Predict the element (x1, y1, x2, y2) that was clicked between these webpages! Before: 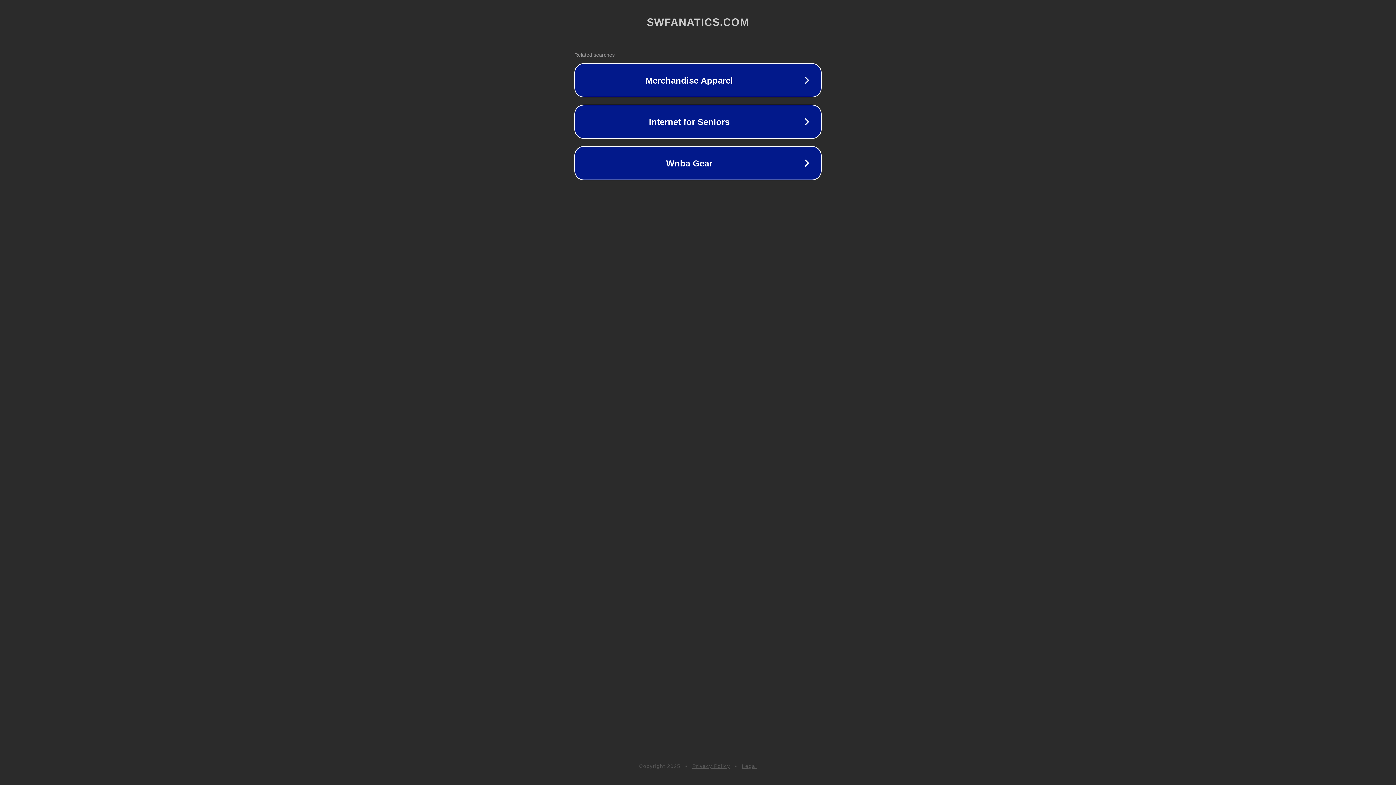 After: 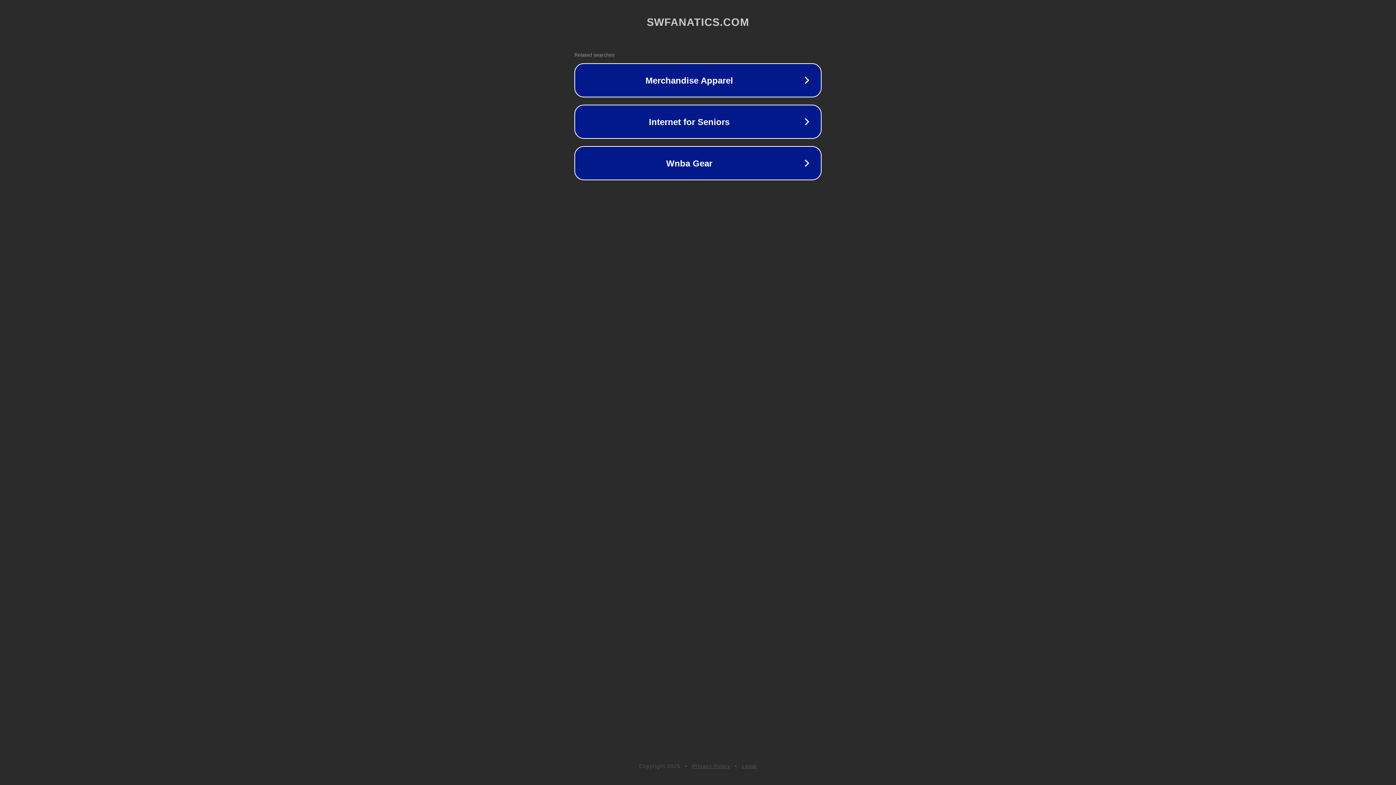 Action: label: Legal bbox: (742, 763, 757, 769)